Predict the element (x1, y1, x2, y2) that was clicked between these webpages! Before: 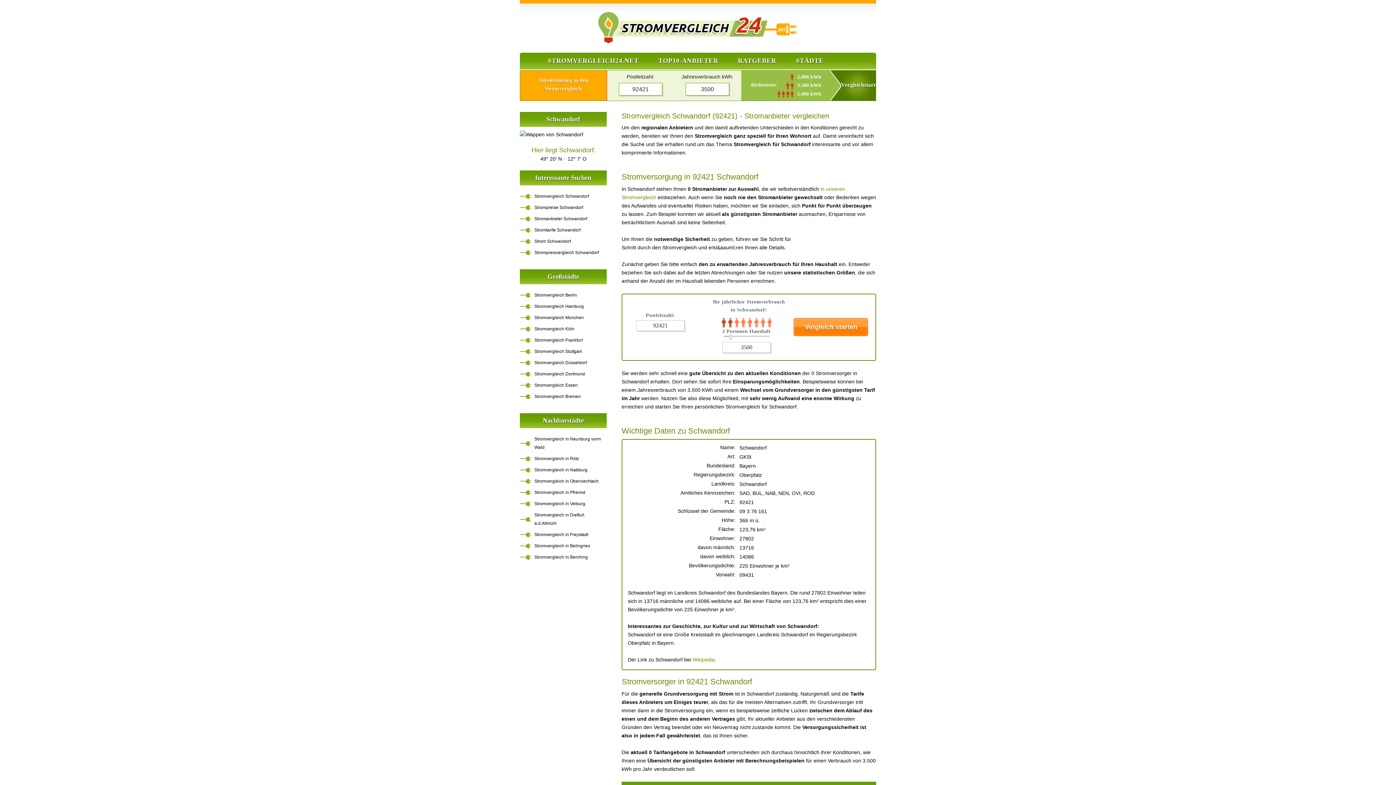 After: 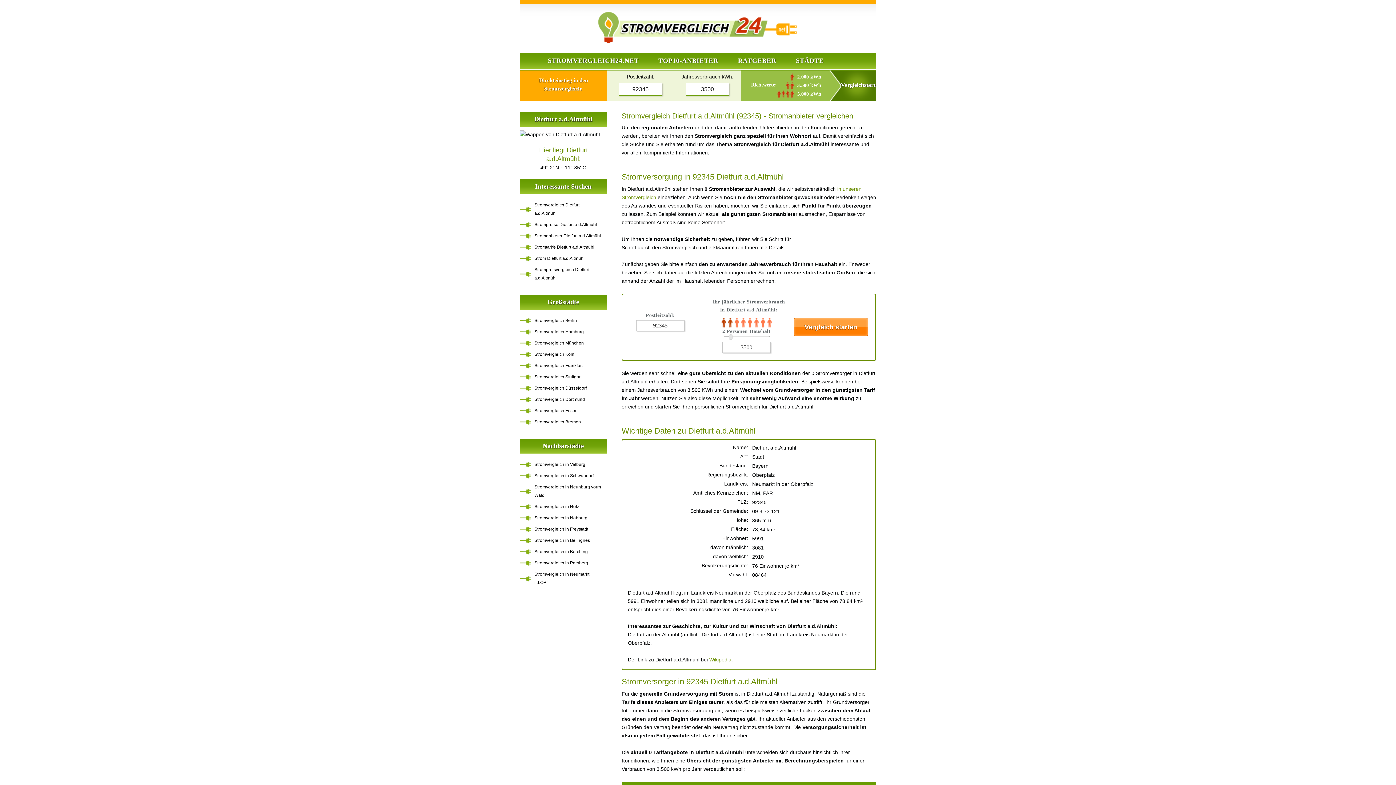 Action: bbox: (520, 511, 602, 528) label: Stromvergleich in Dietfurt a.d.Altmühl